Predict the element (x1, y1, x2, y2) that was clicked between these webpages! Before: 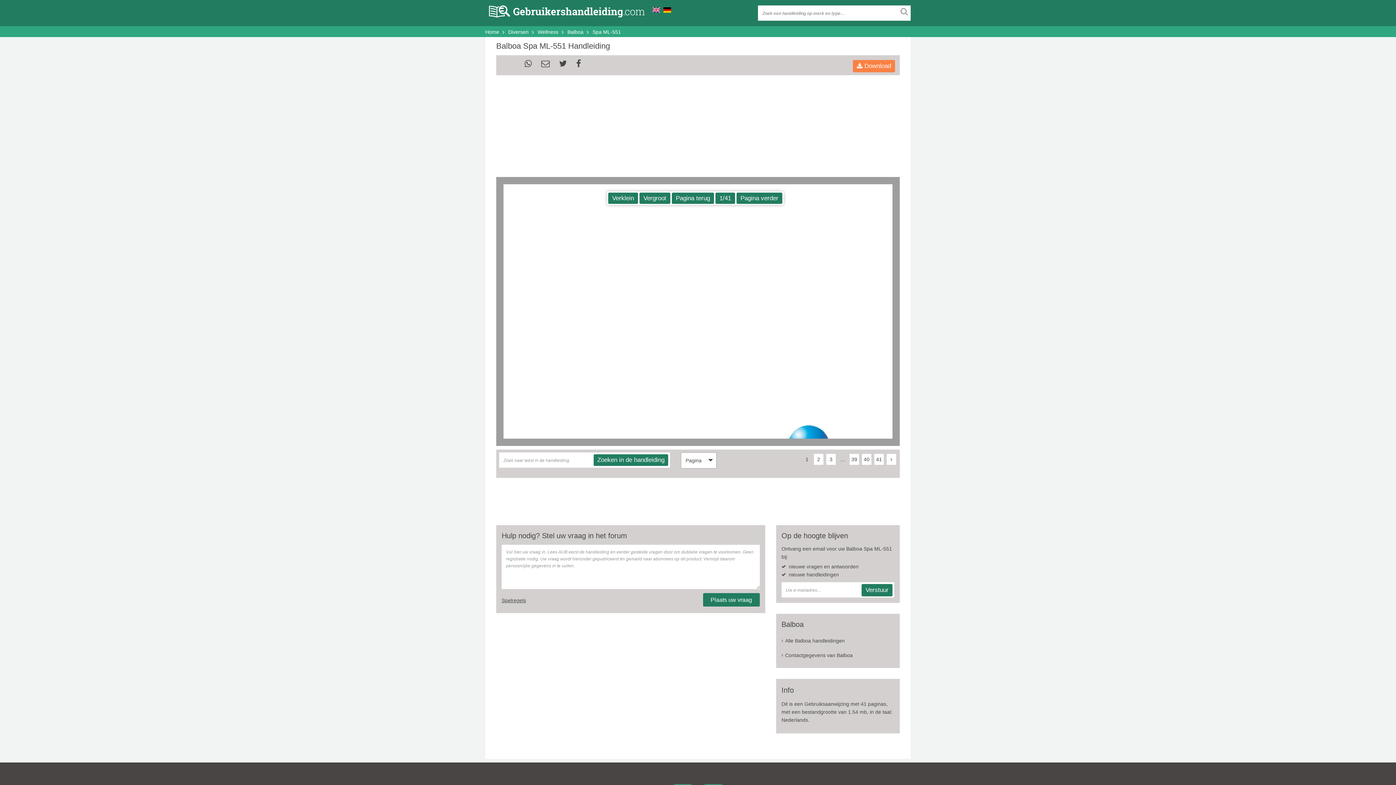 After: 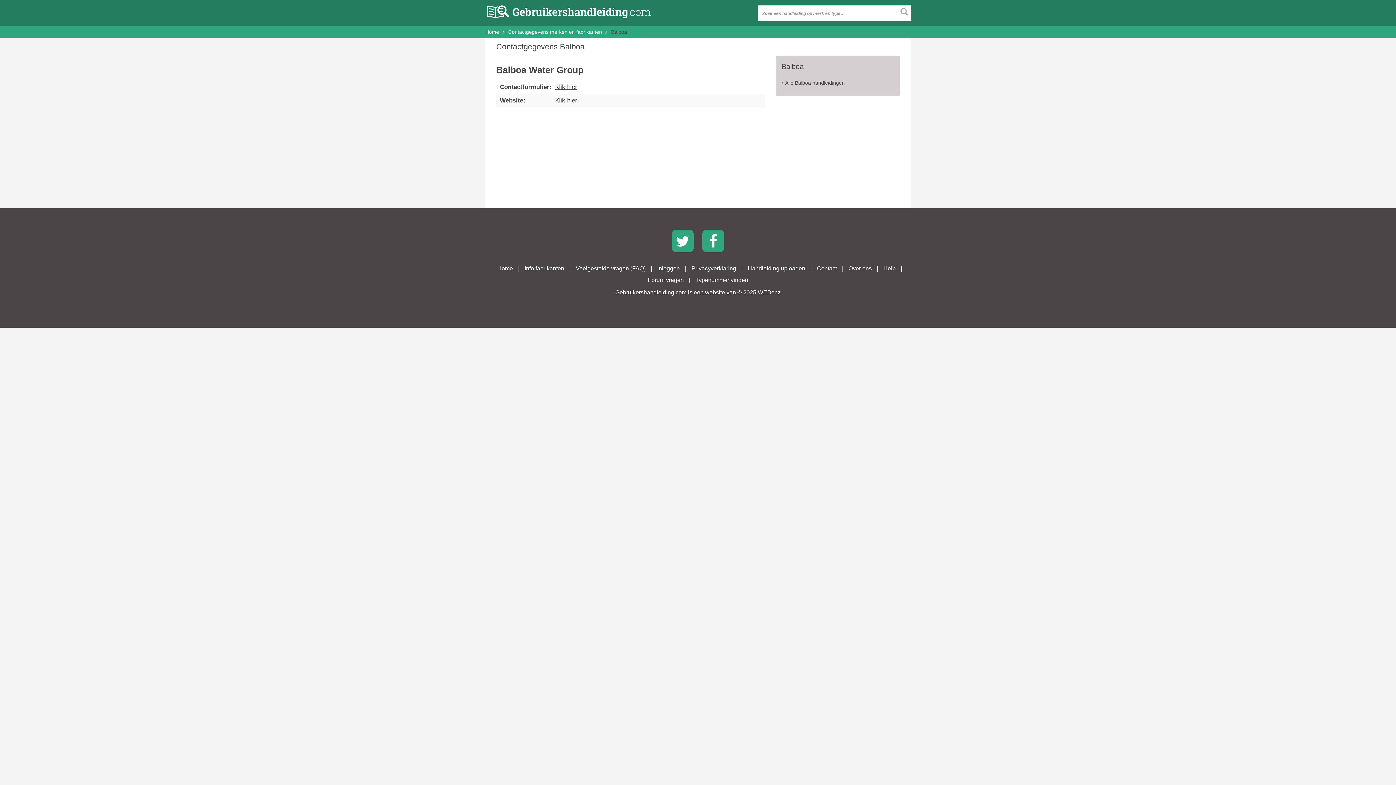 Action: label: Contactgegevens van Balboa bbox: (781, 648, 894, 662)